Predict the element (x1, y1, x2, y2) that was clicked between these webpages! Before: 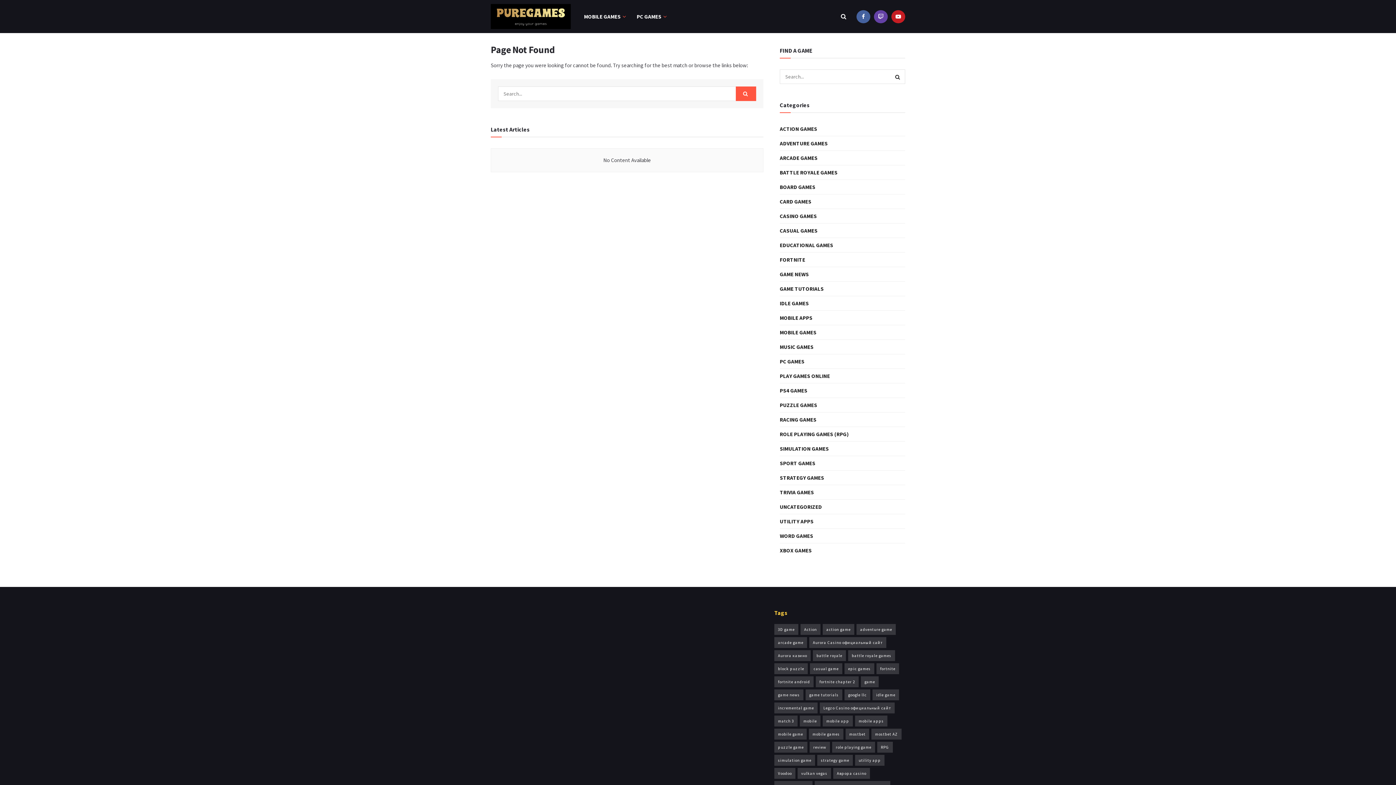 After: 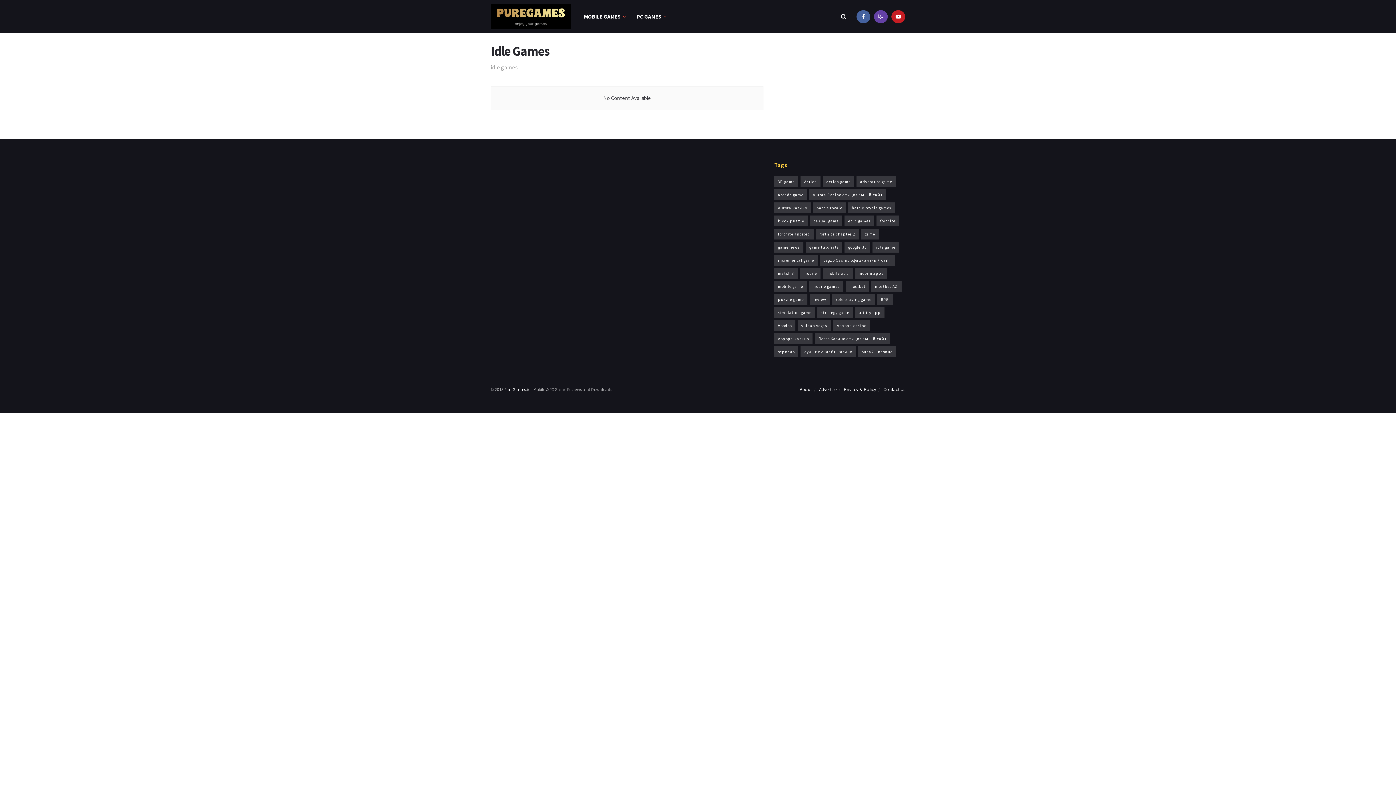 Action: label: IDLE GAMES bbox: (780, 298, 809, 308)